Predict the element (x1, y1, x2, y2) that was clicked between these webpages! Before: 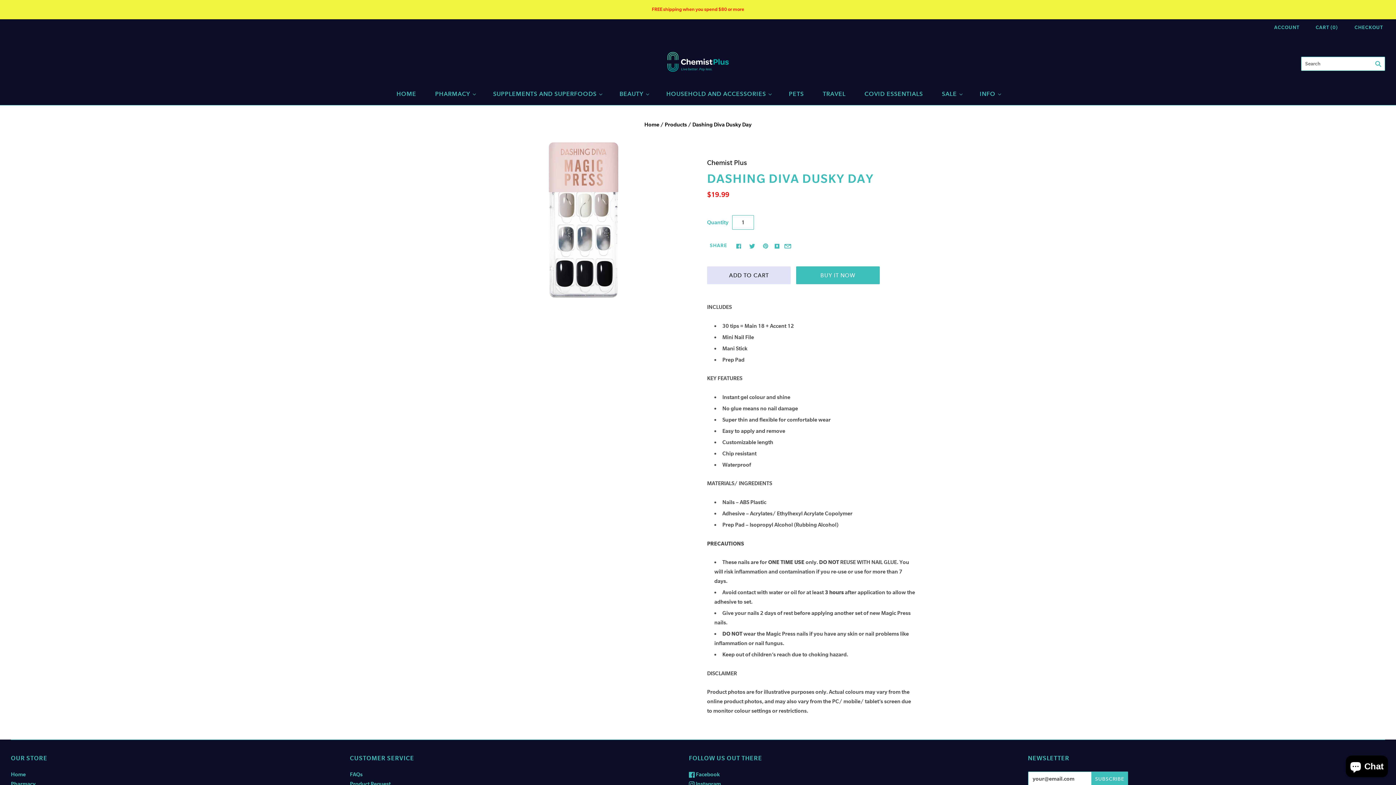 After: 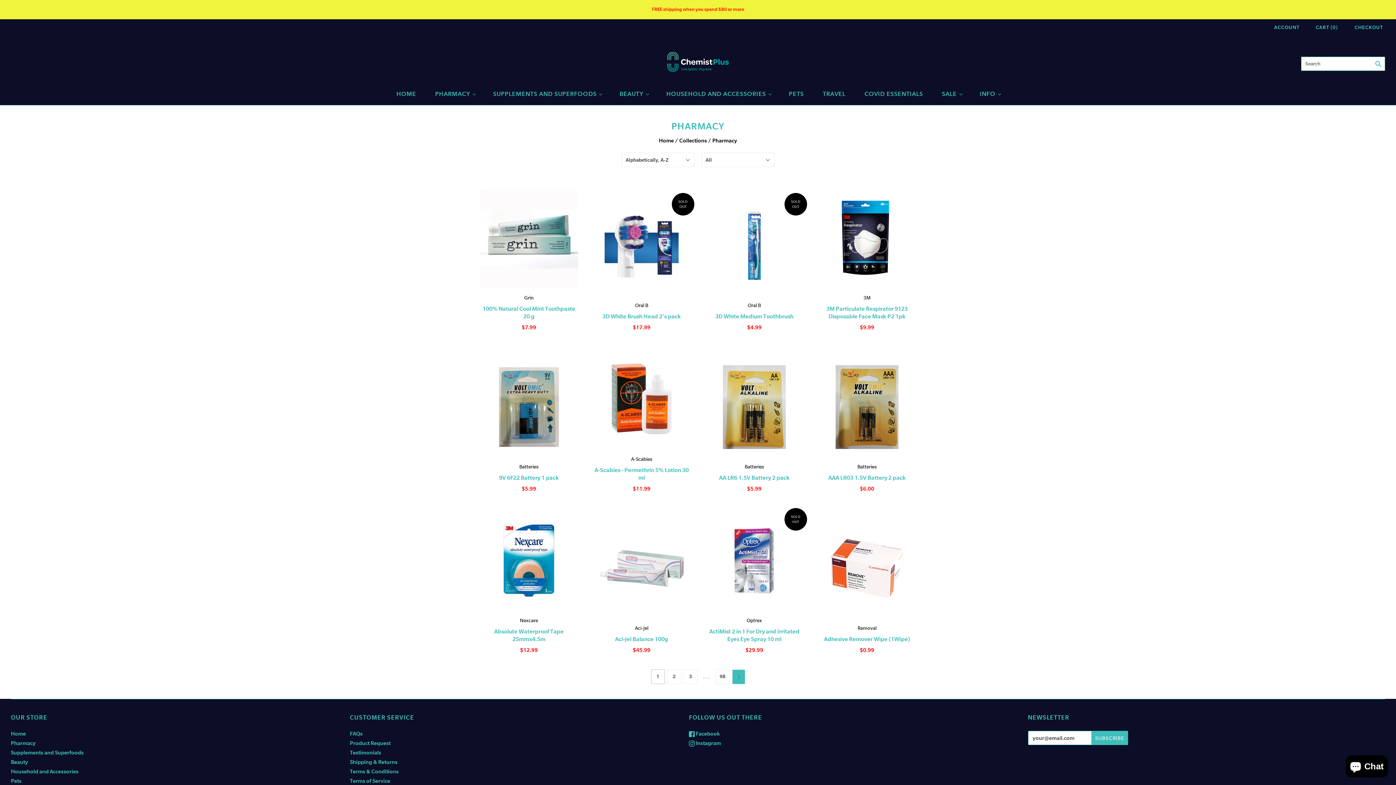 Action: label: Pharmacy bbox: (10, 781, 35, 787)